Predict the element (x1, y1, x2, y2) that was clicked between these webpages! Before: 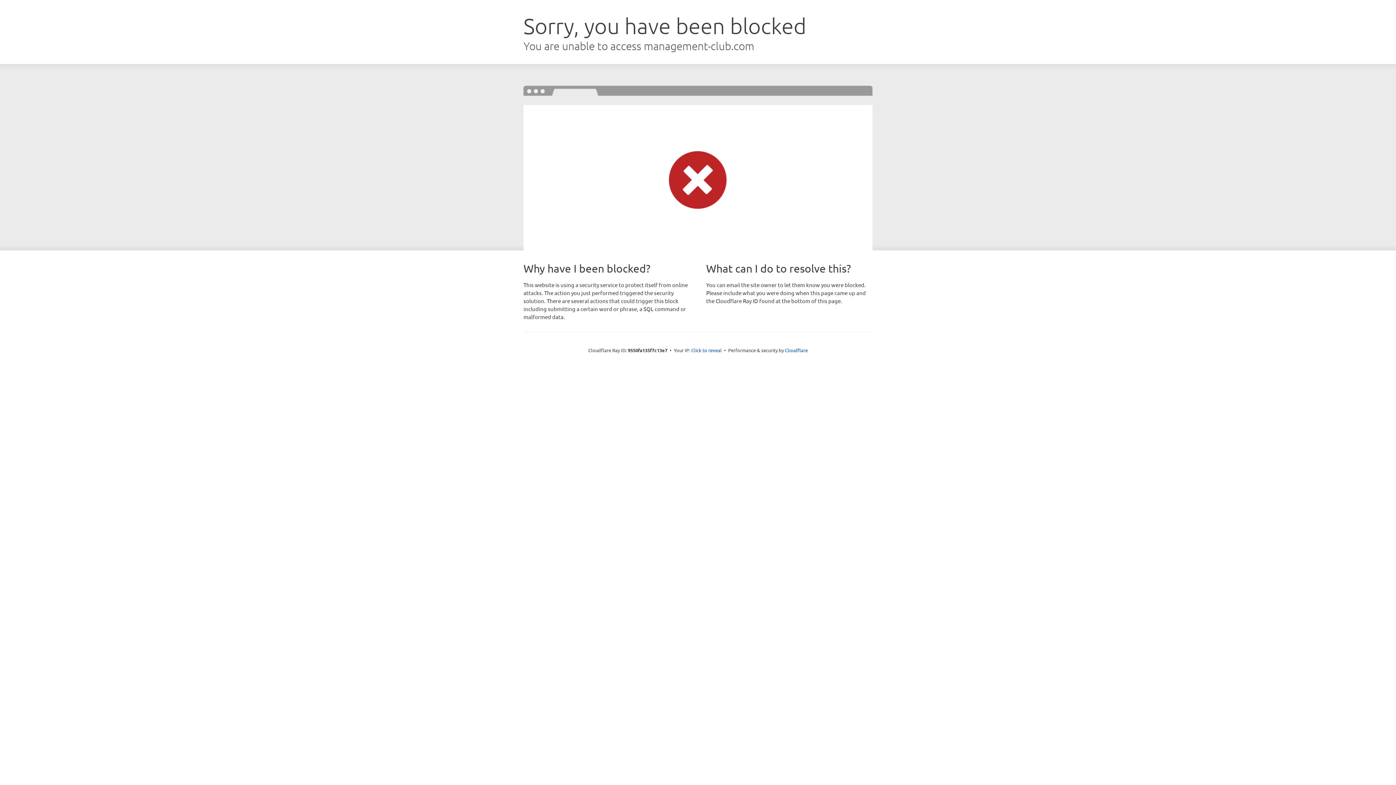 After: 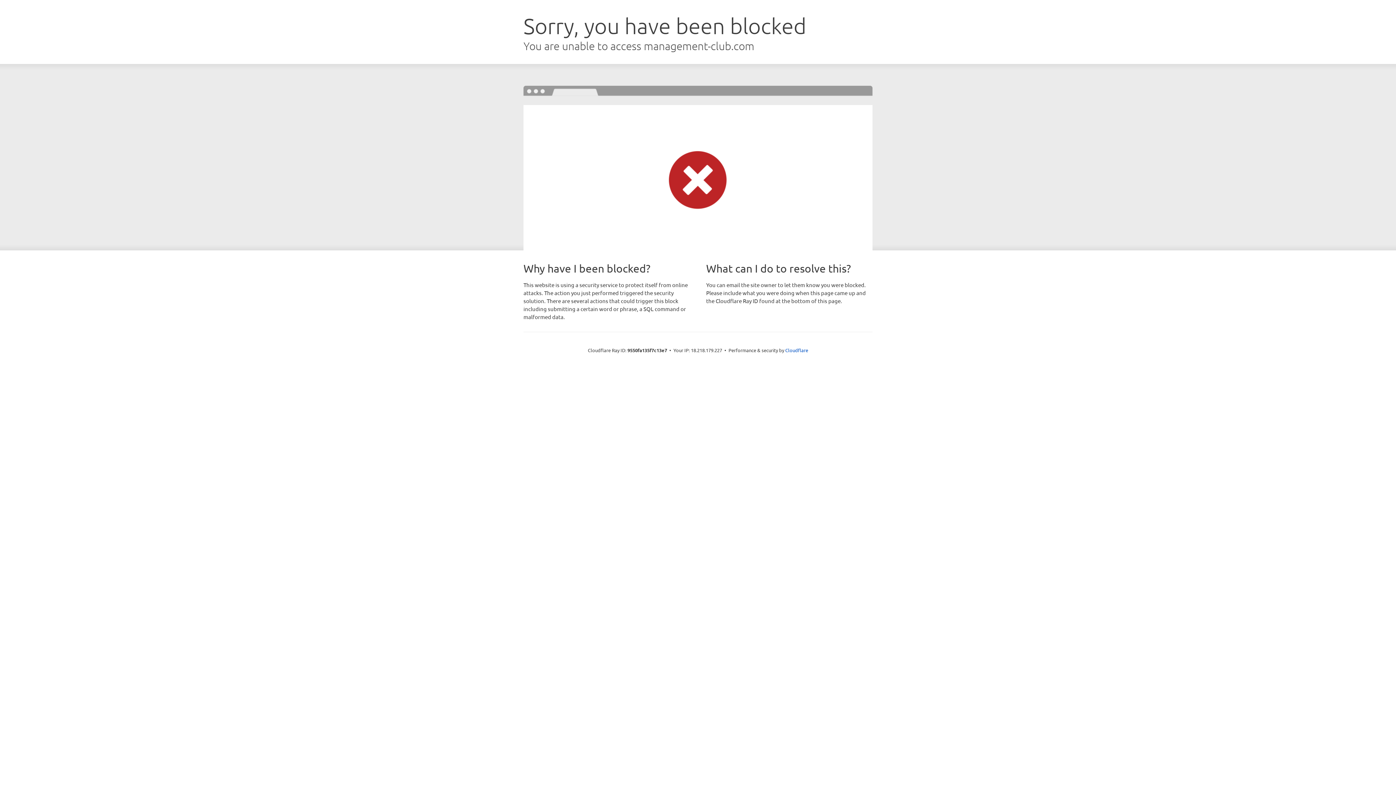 Action: label: Click to reveal bbox: (691, 346, 722, 353)